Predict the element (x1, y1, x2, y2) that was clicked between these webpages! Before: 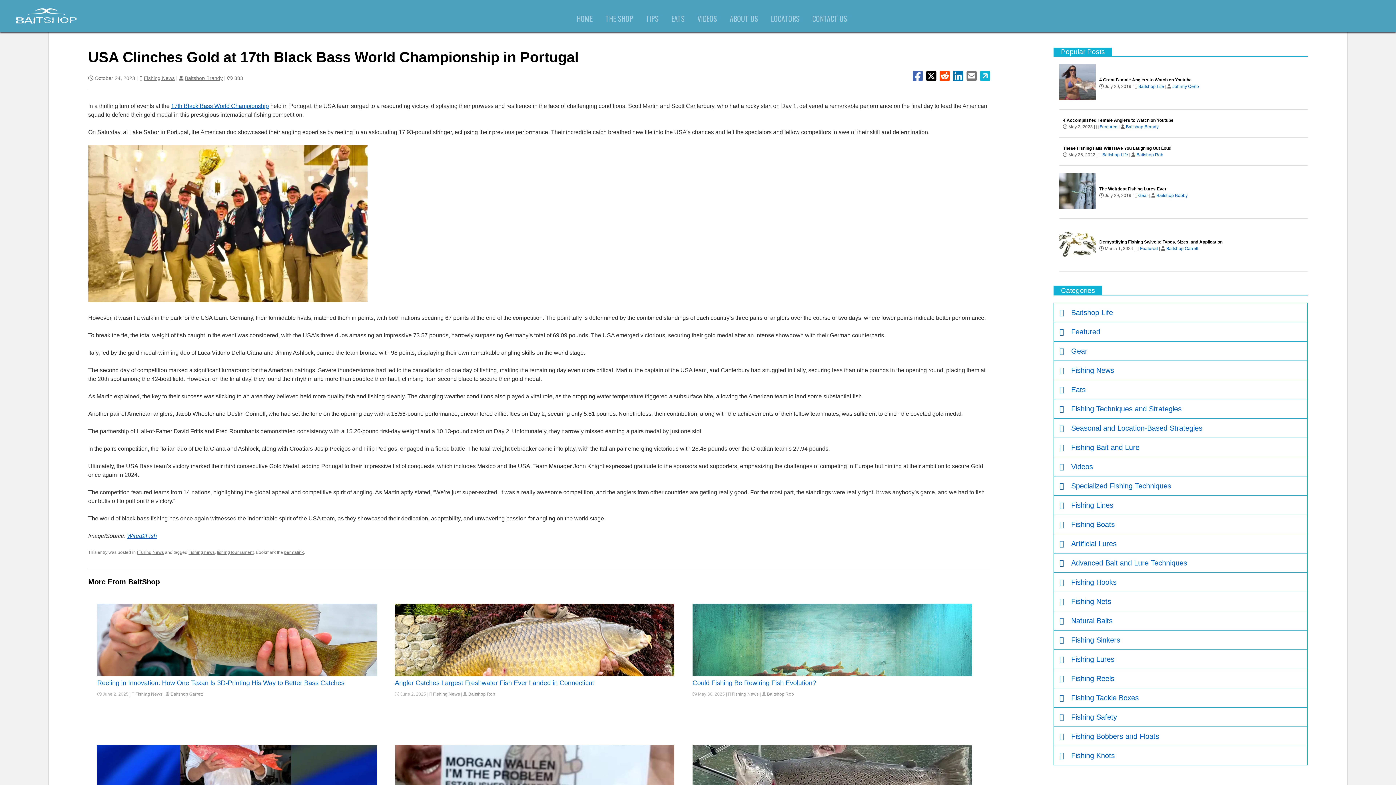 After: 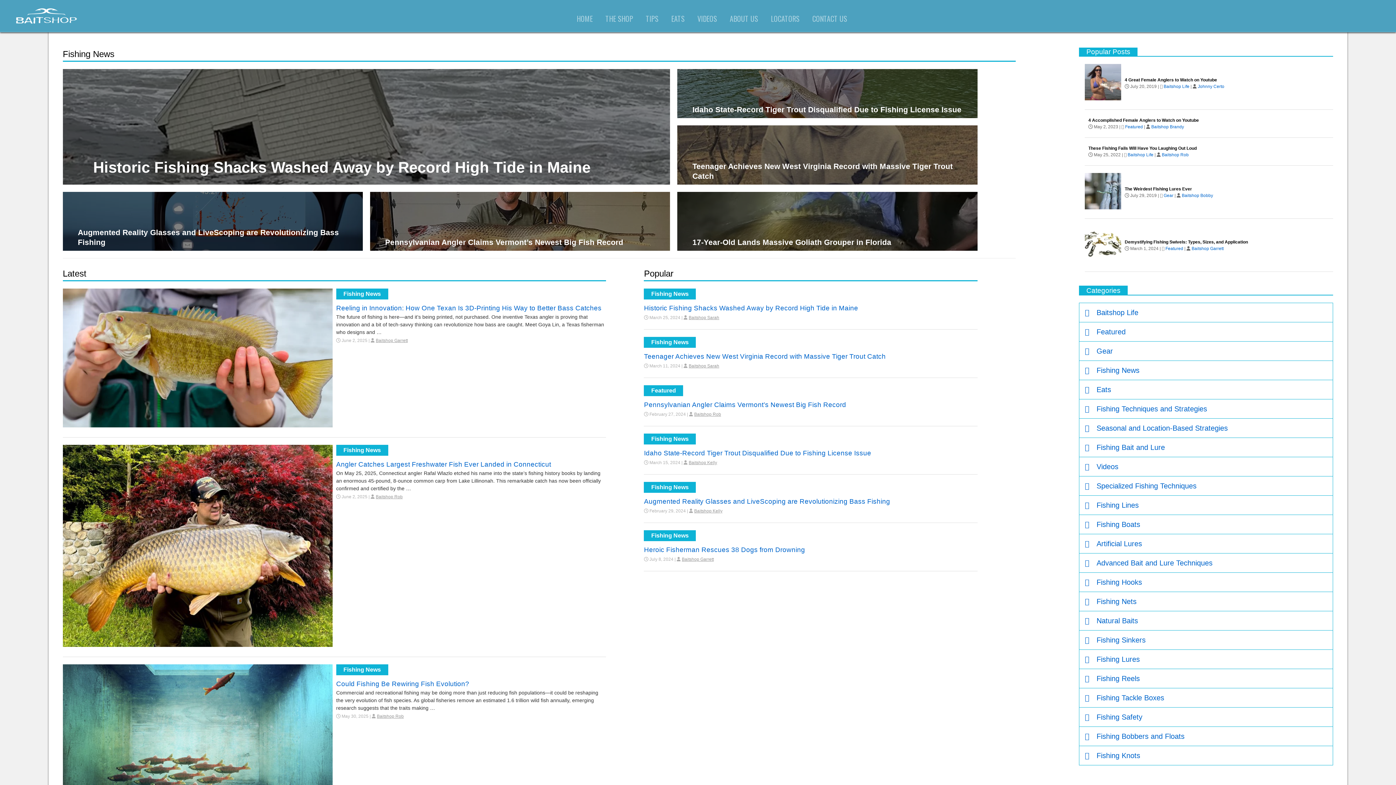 Action: label: Fishing News bbox: (731, 691, 758, 697)